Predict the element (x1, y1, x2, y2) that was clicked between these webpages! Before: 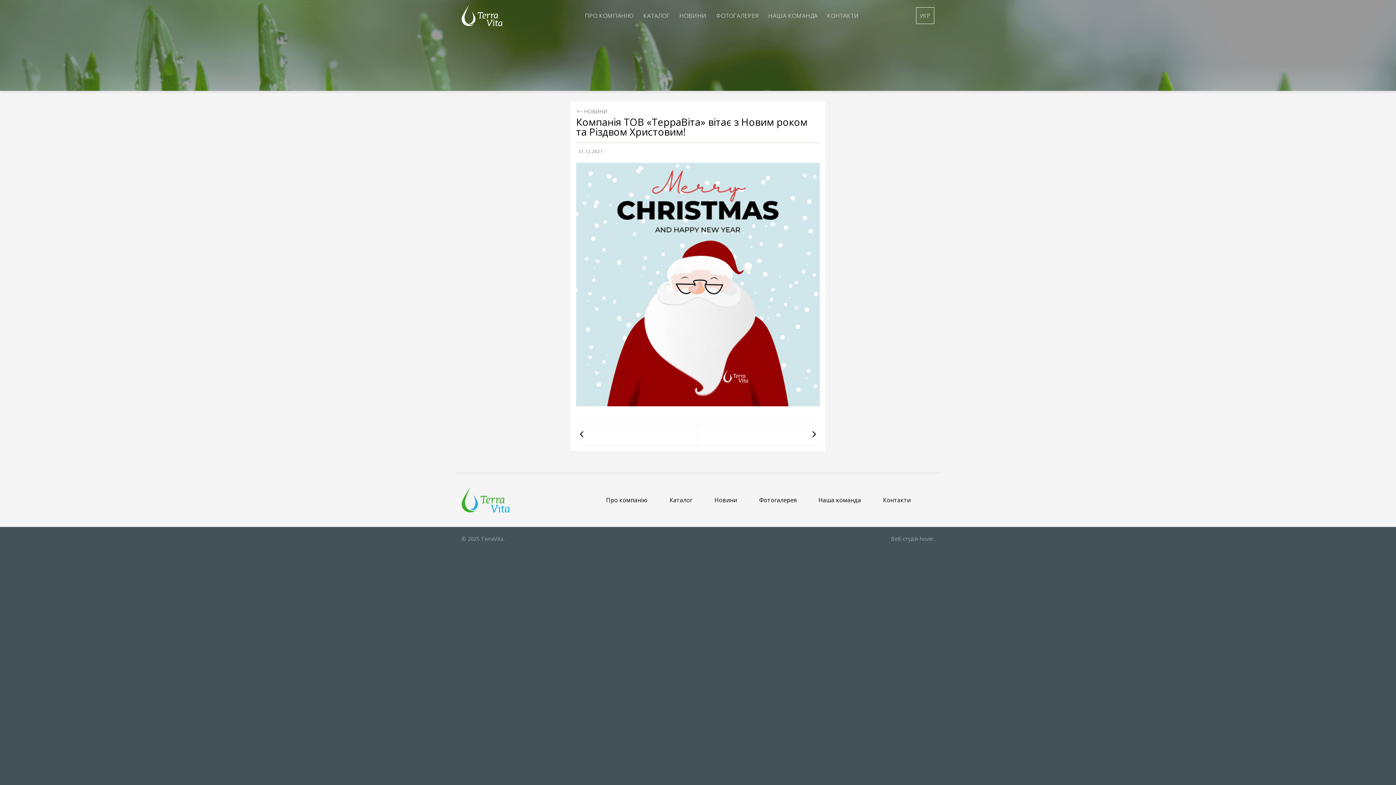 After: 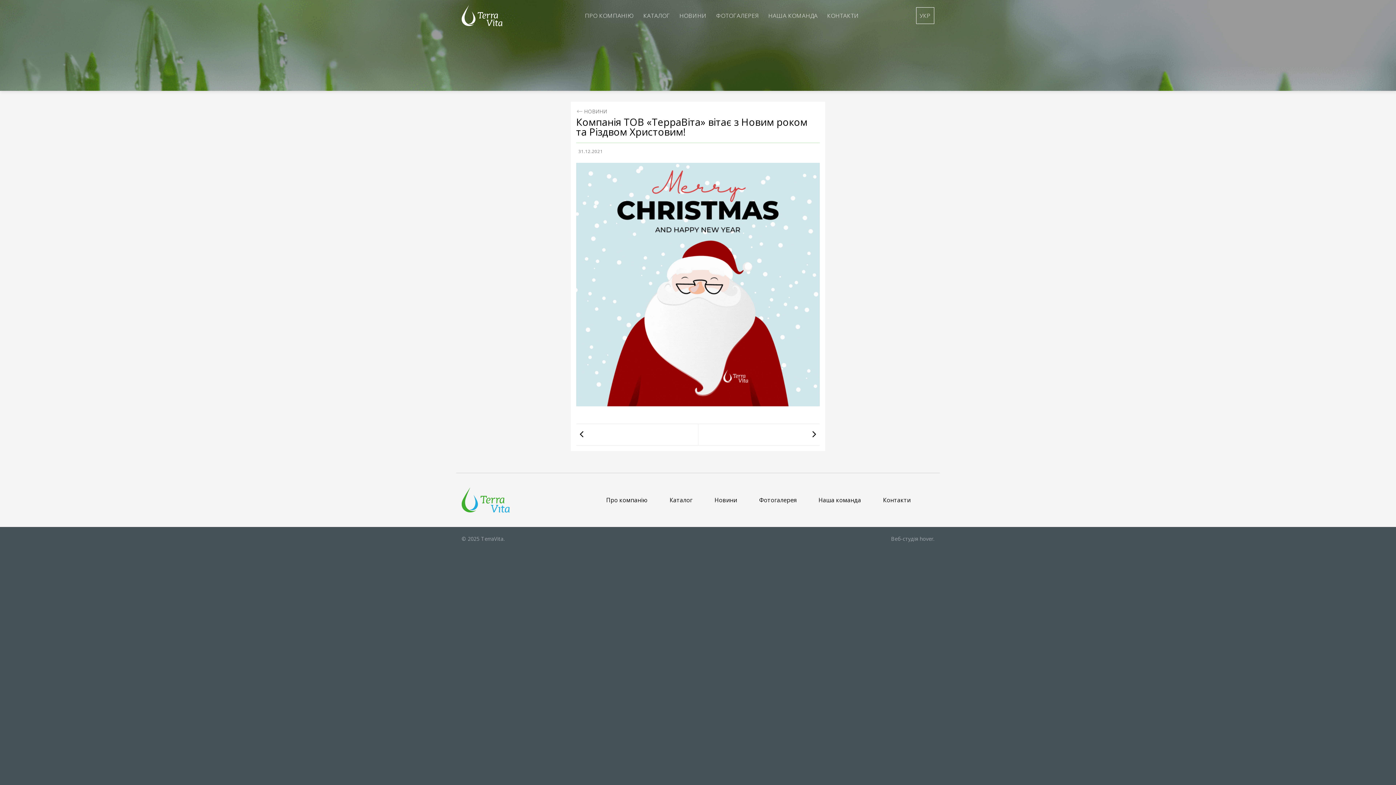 Action: bbox: (576, 280, 820, 288)